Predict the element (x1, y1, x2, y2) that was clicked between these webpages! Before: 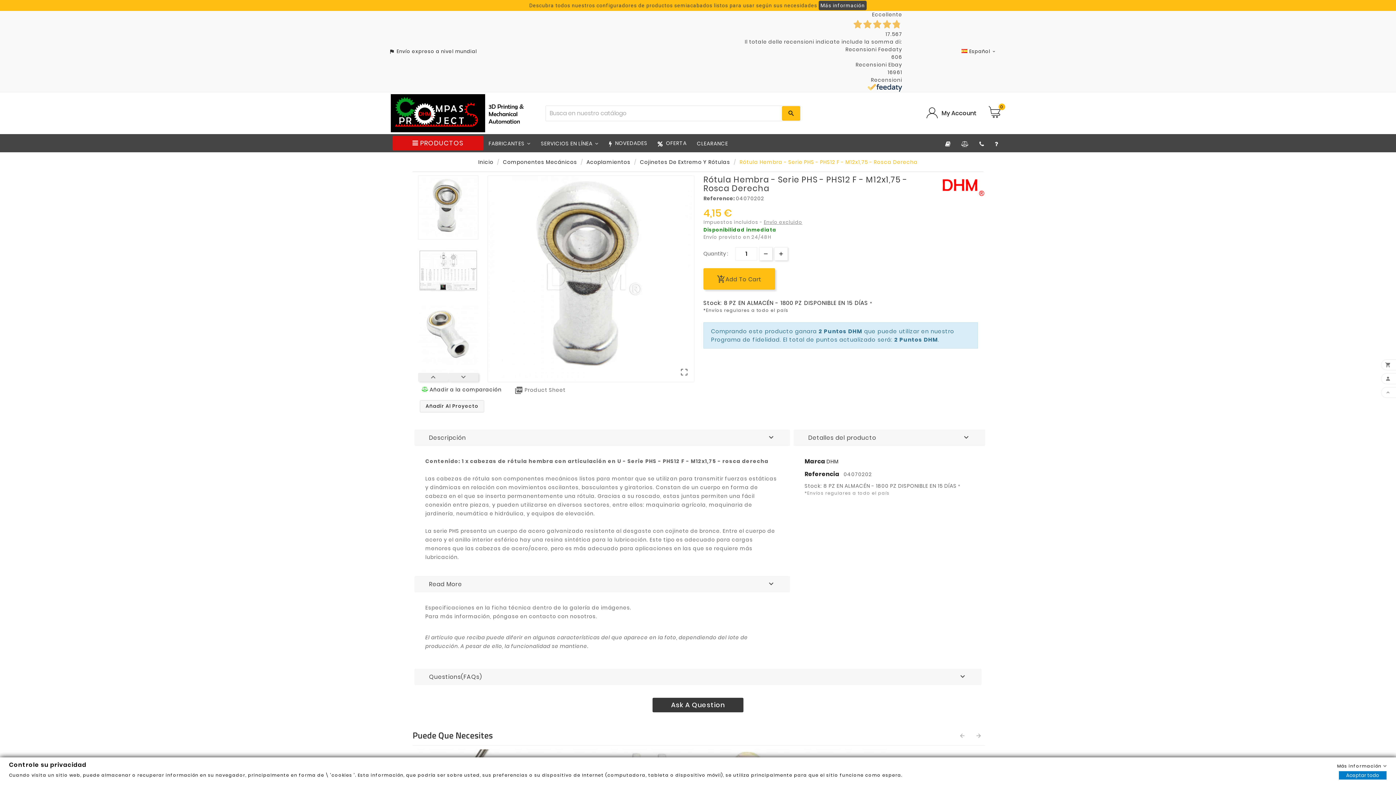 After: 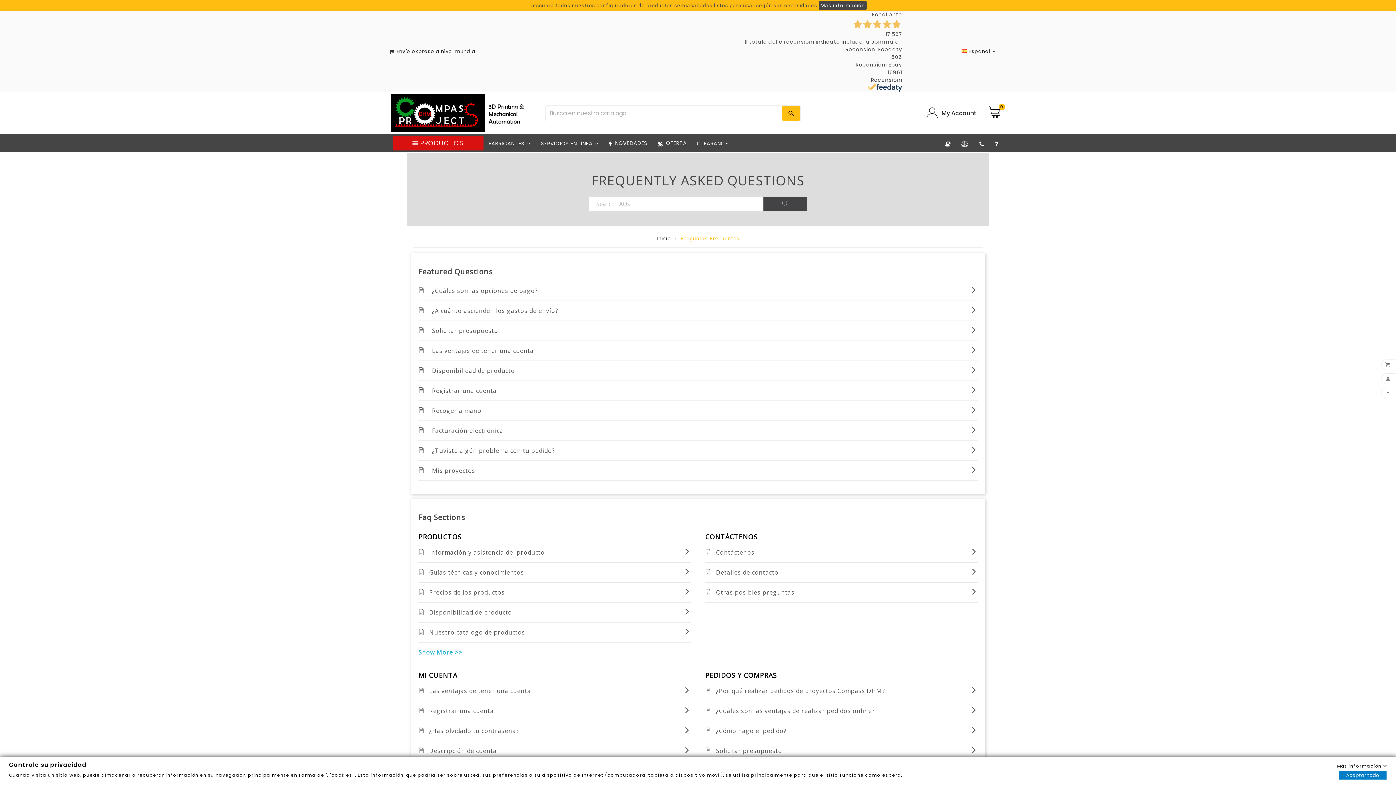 Action: bbox: (989, 136, 1003, 151)